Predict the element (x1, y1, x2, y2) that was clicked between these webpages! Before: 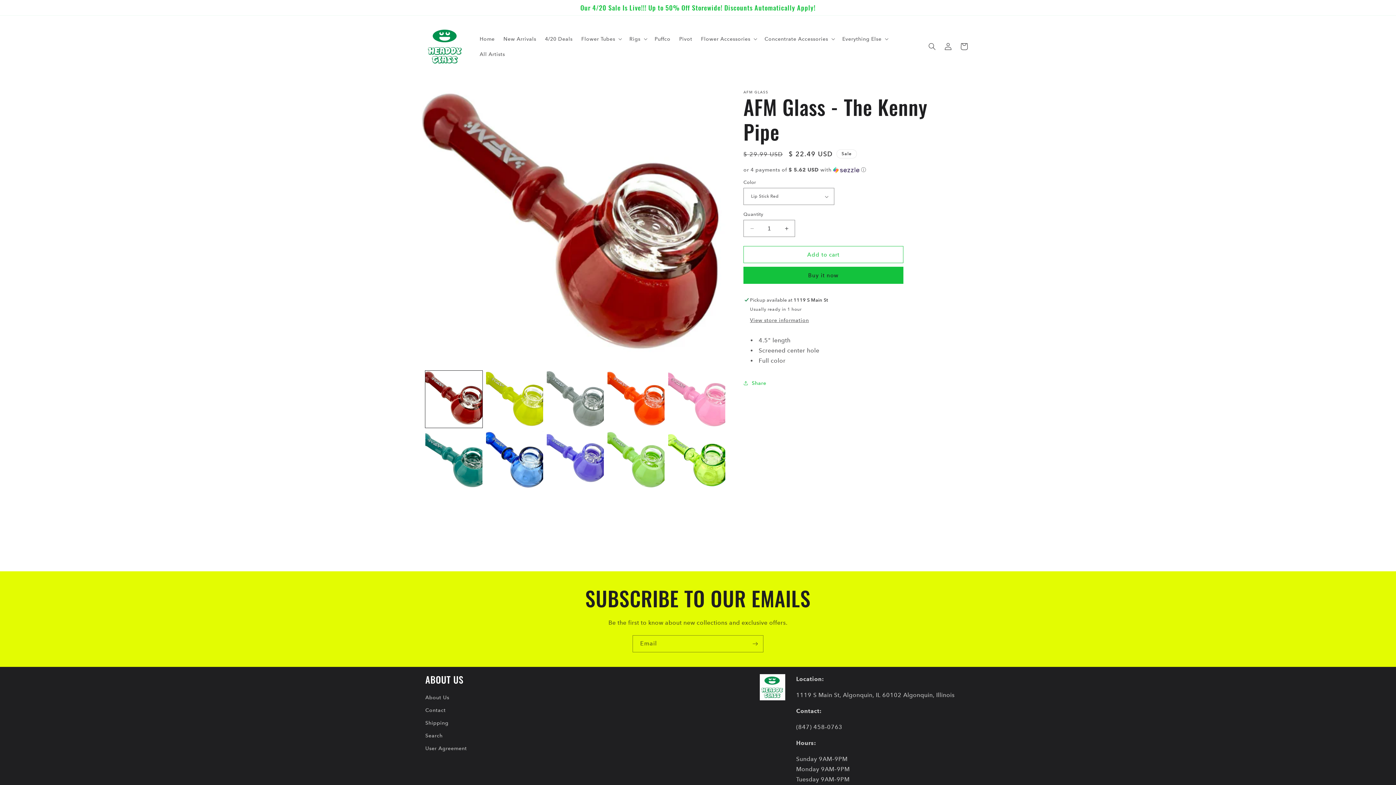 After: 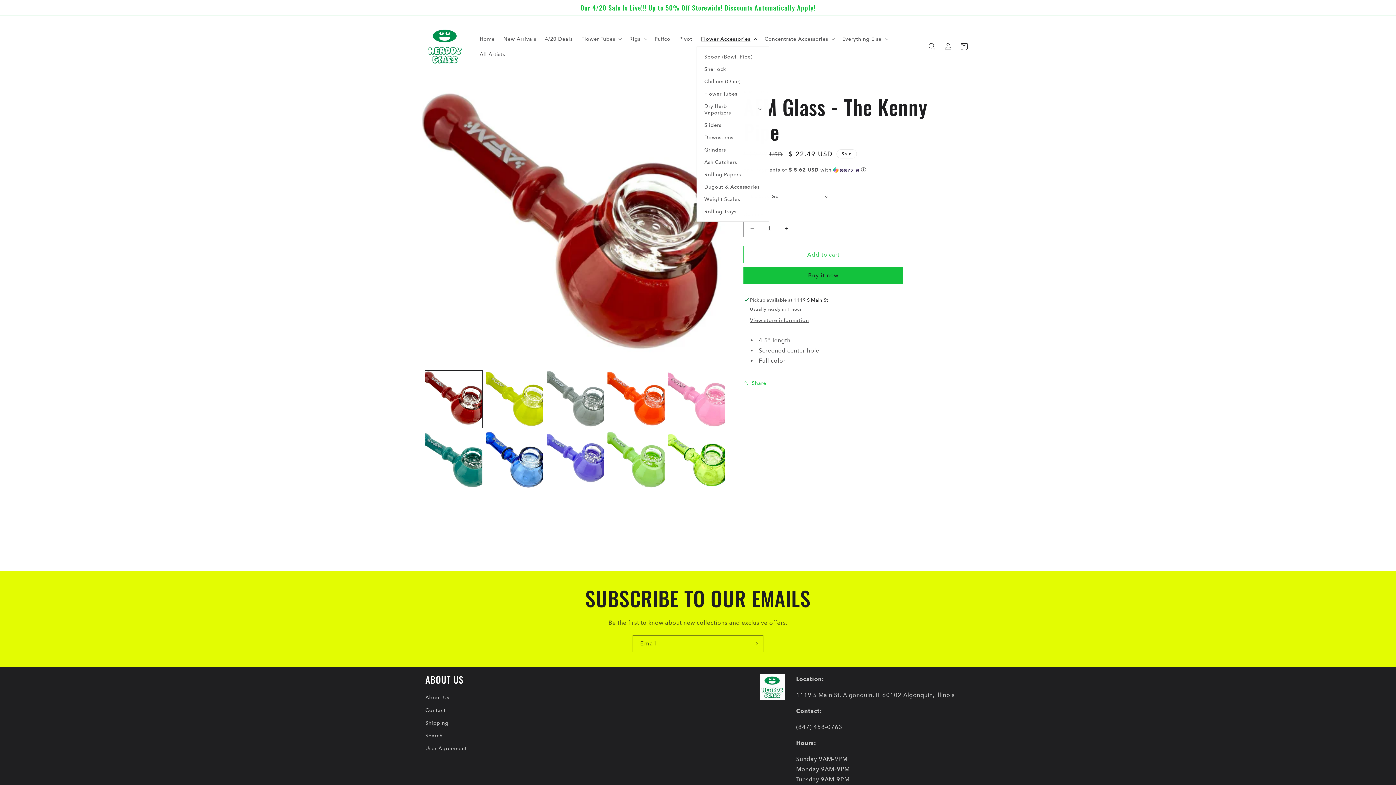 Action: label: Flower Accessories bbox: (696, 31, 760, 46)